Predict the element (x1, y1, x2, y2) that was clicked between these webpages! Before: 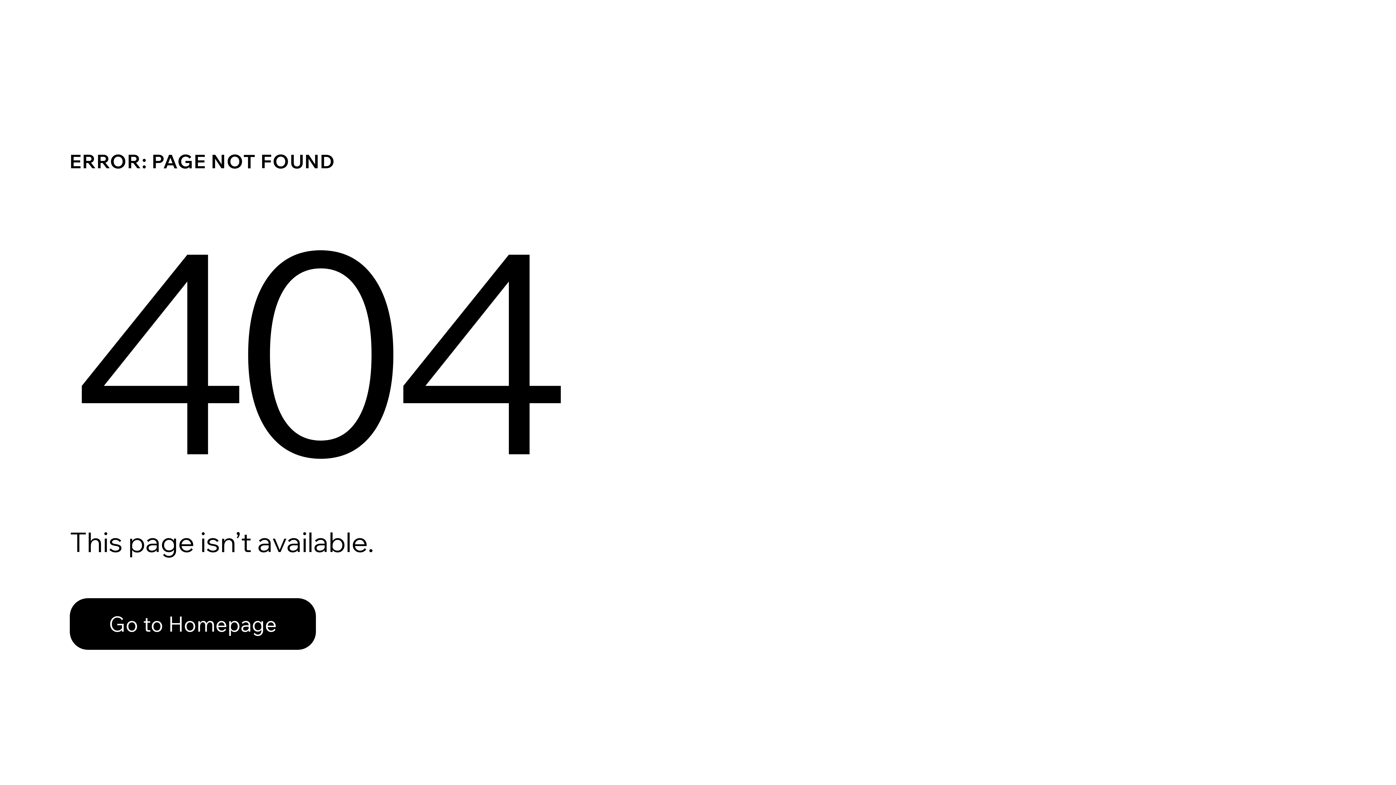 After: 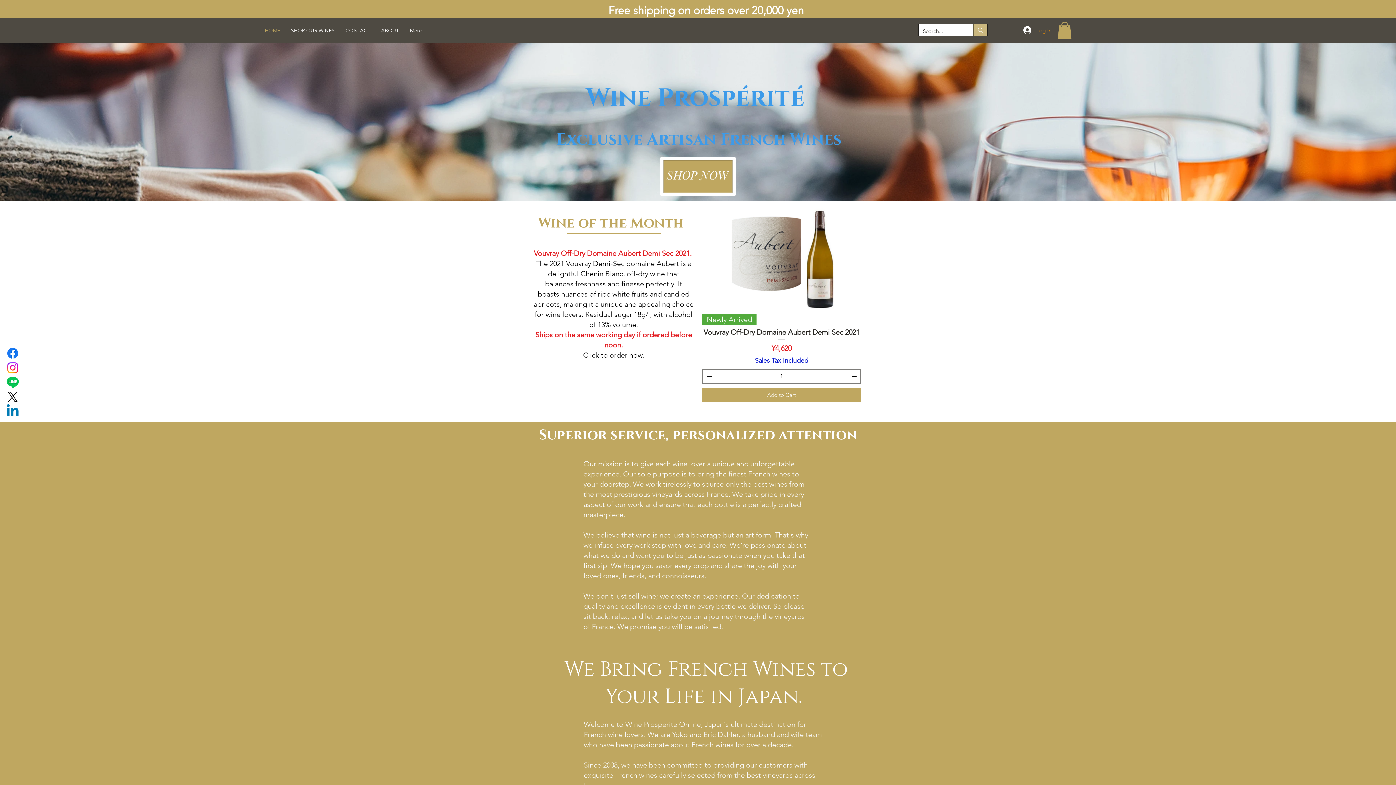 Action: bbox: (69, 598, 316, 650) label: Go to Homepage